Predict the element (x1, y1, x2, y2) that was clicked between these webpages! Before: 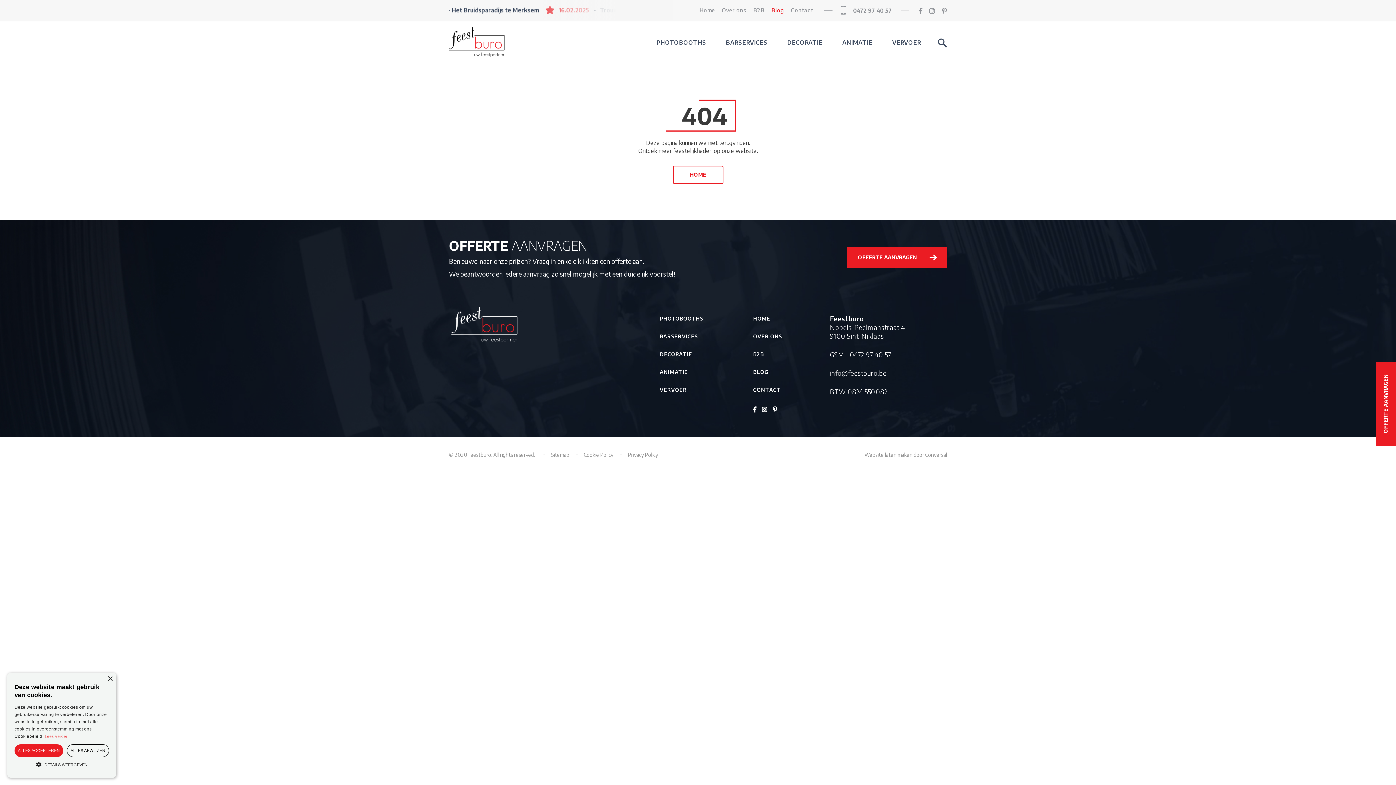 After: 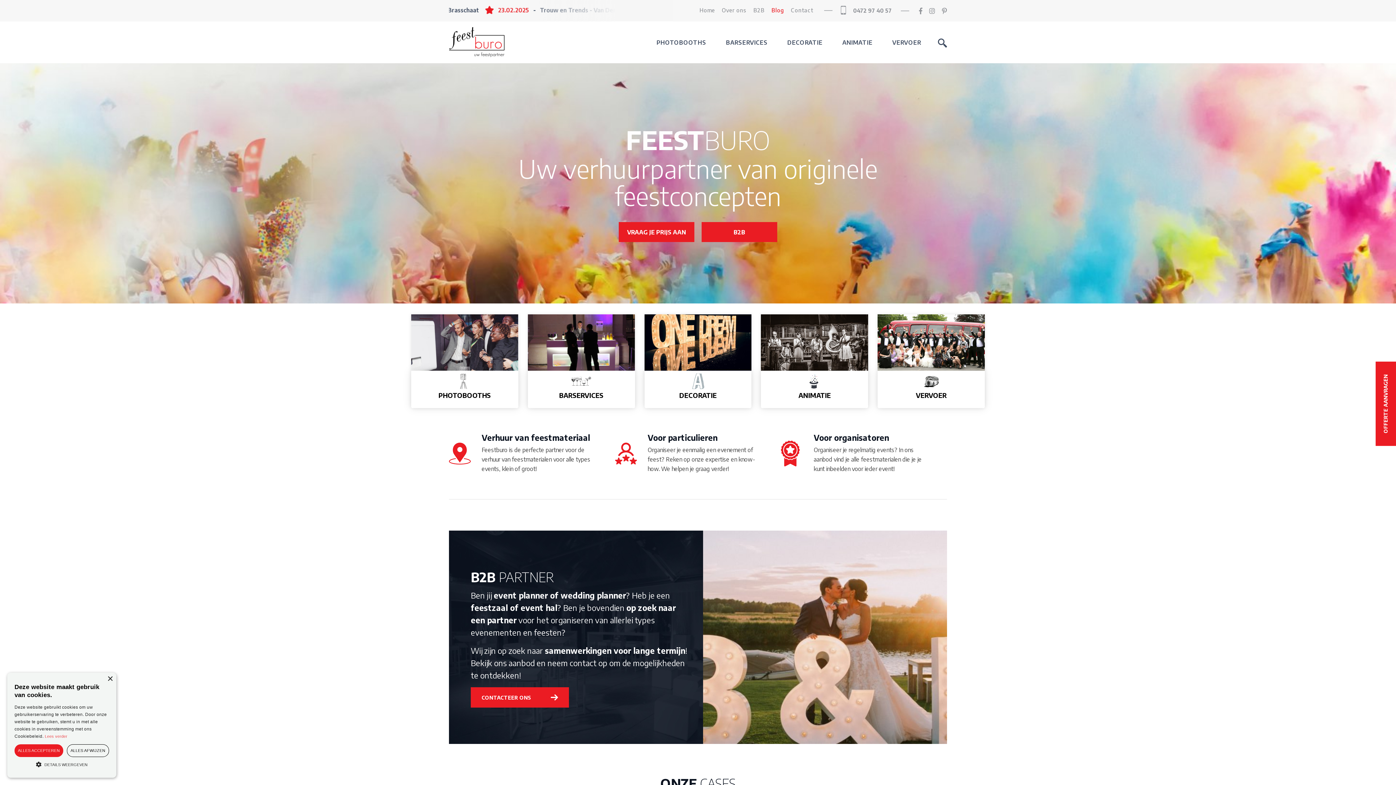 Action: label: Home bbox: (699, 7, 715, 13)